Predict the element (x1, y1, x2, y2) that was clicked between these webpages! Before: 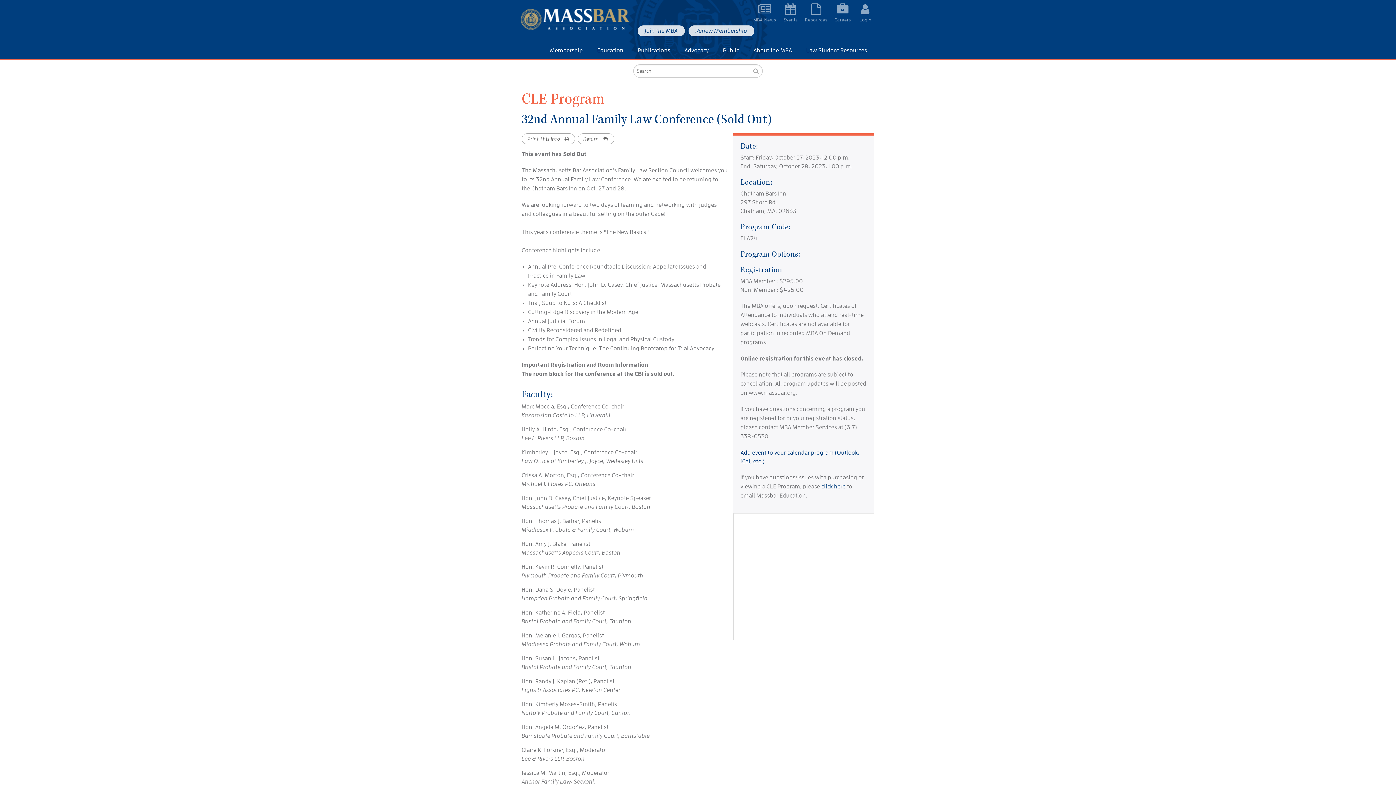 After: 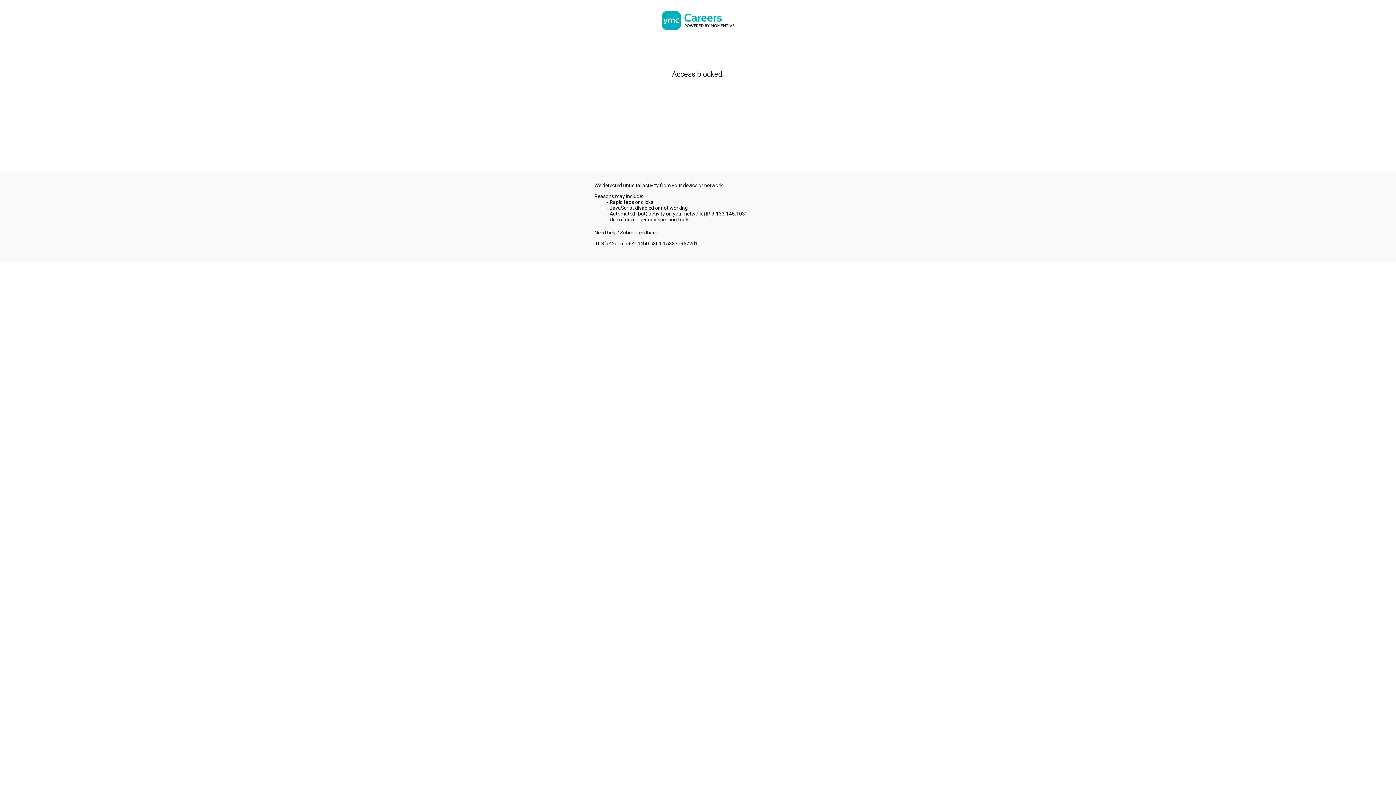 Action: bbox: (834, 0, 858, 26) label: Careers